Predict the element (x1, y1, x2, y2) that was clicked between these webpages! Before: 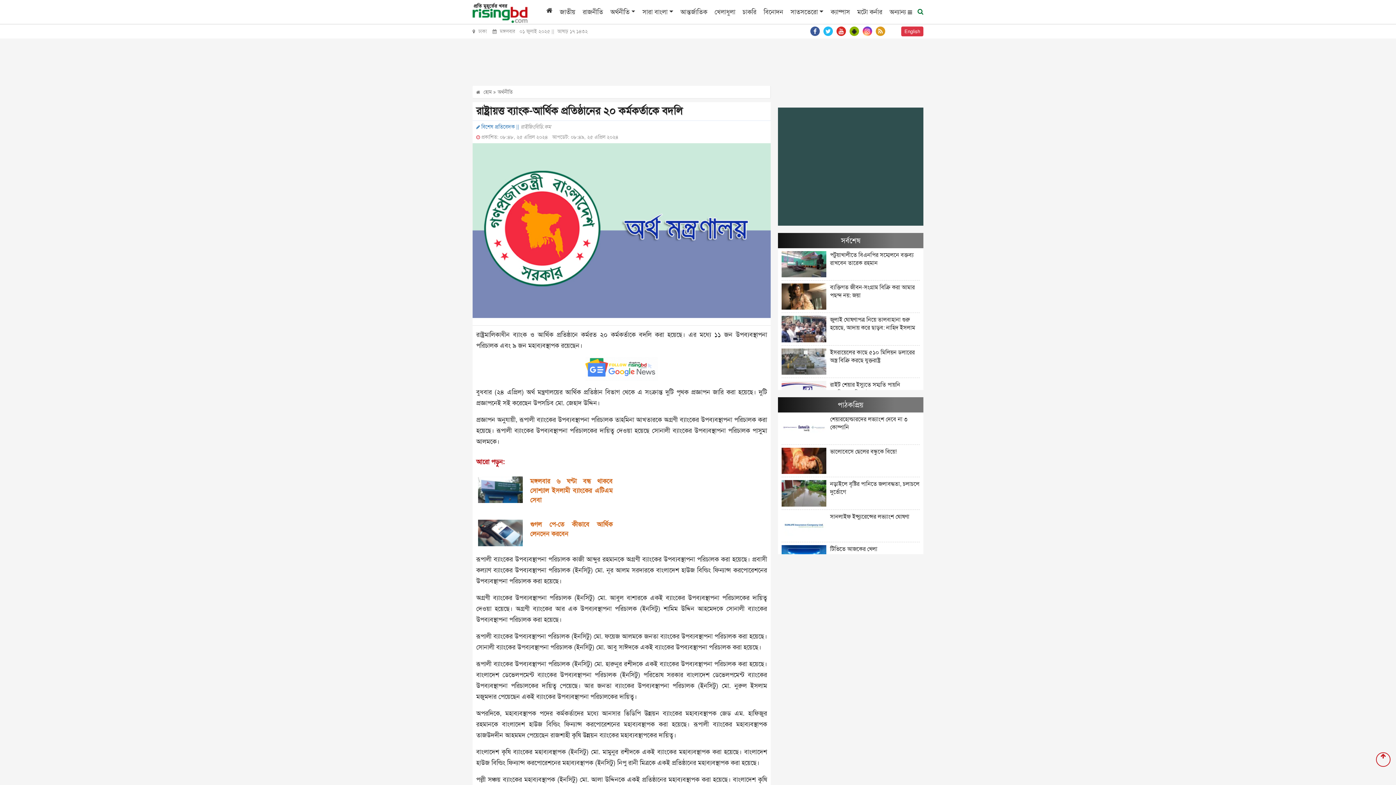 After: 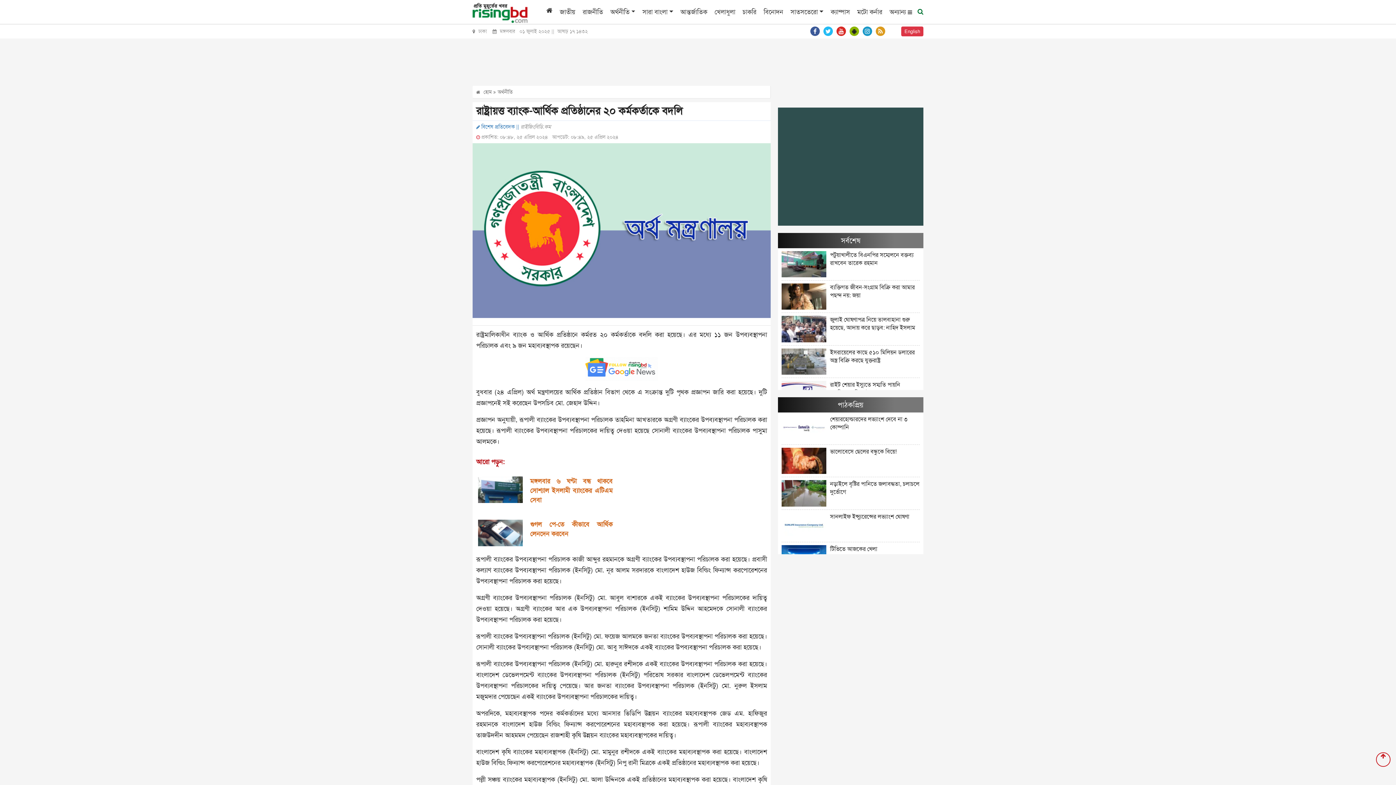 Action: bbox: (862, 27, 872, 35)